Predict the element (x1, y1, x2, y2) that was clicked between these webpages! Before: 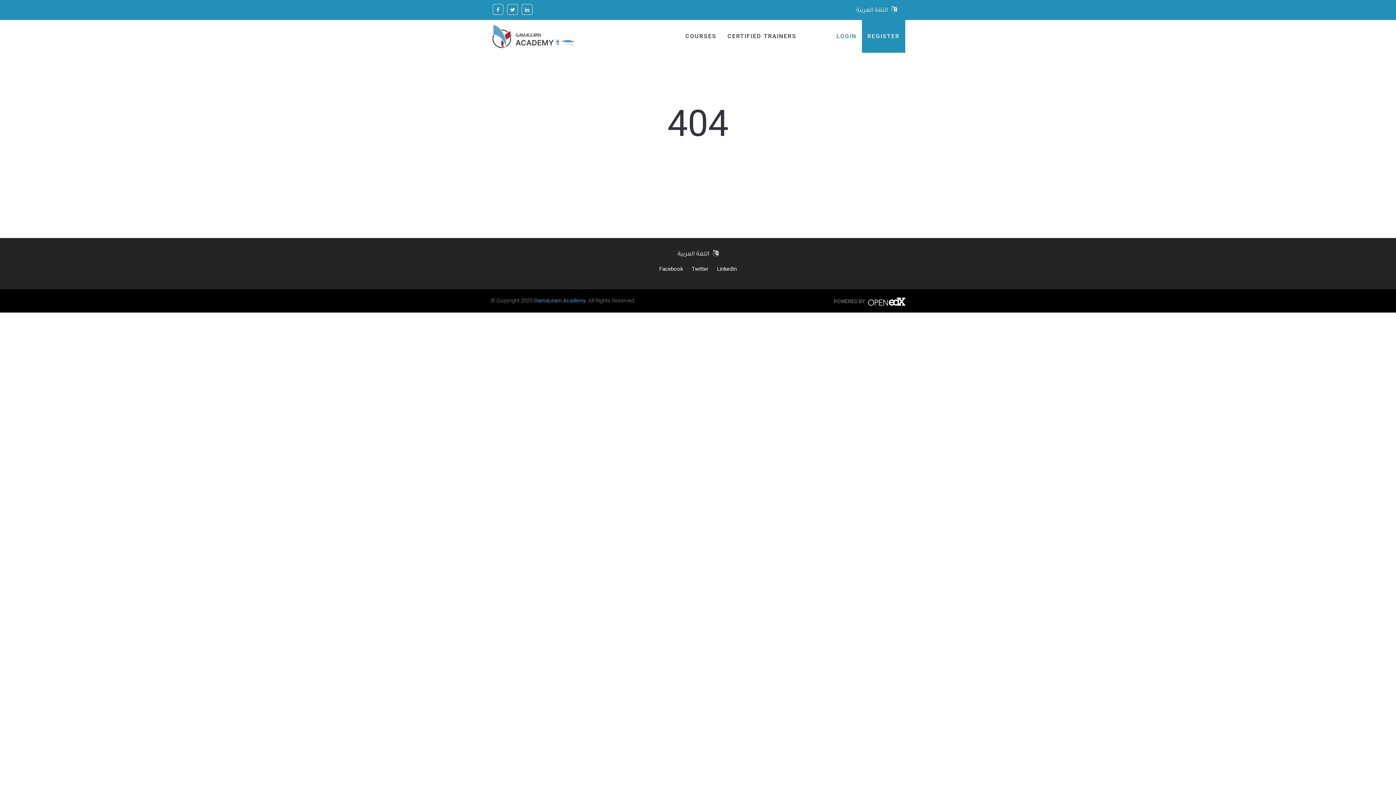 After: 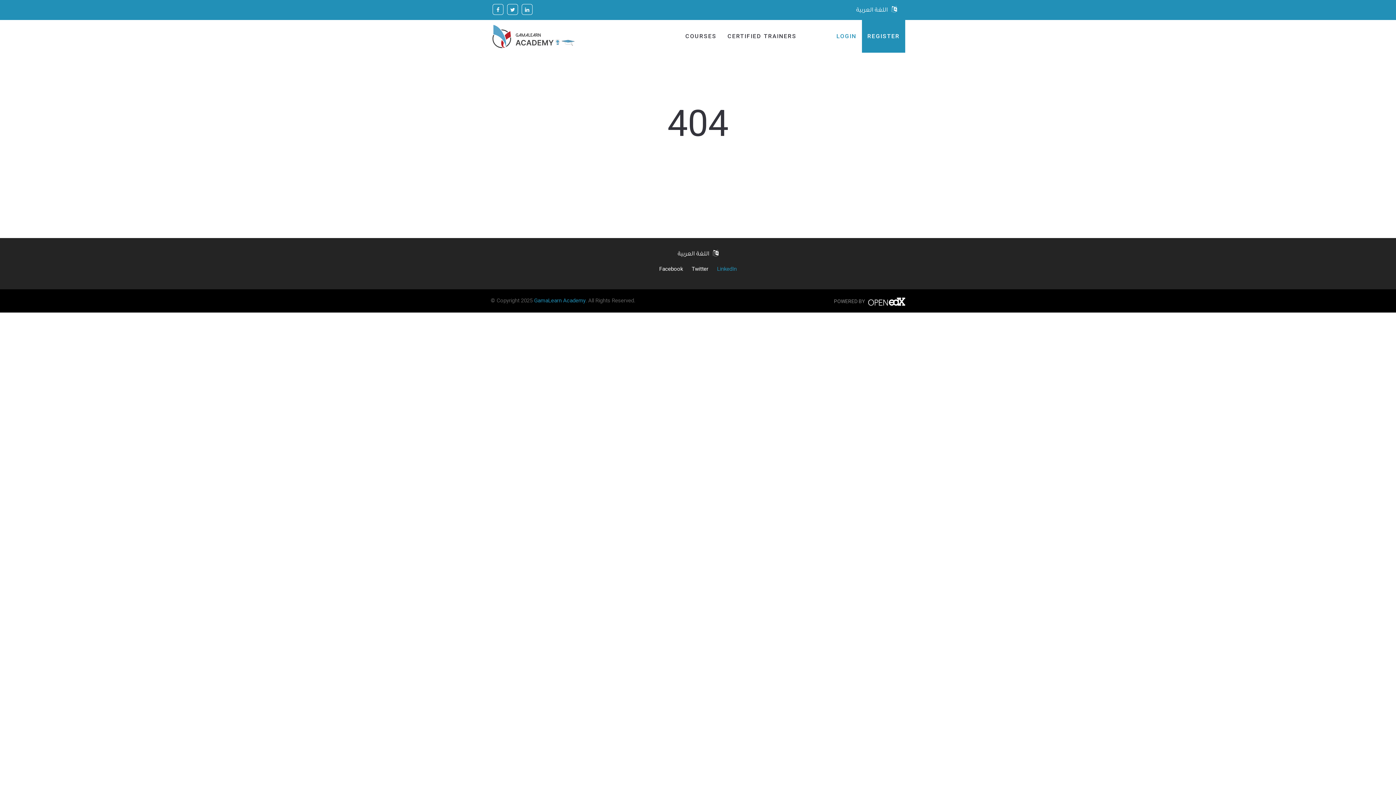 Action: label: LinkedIn bbox: (712, 261, 741, 276)